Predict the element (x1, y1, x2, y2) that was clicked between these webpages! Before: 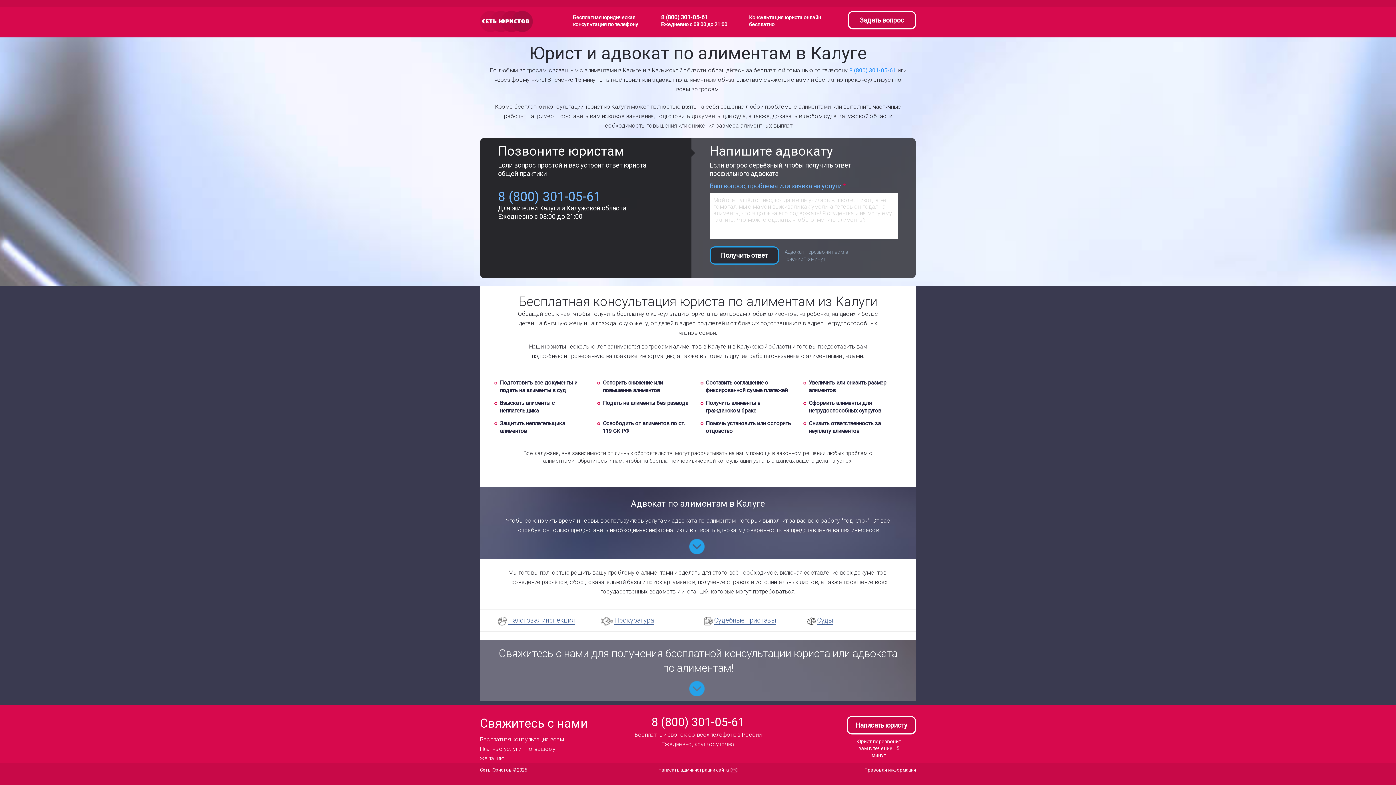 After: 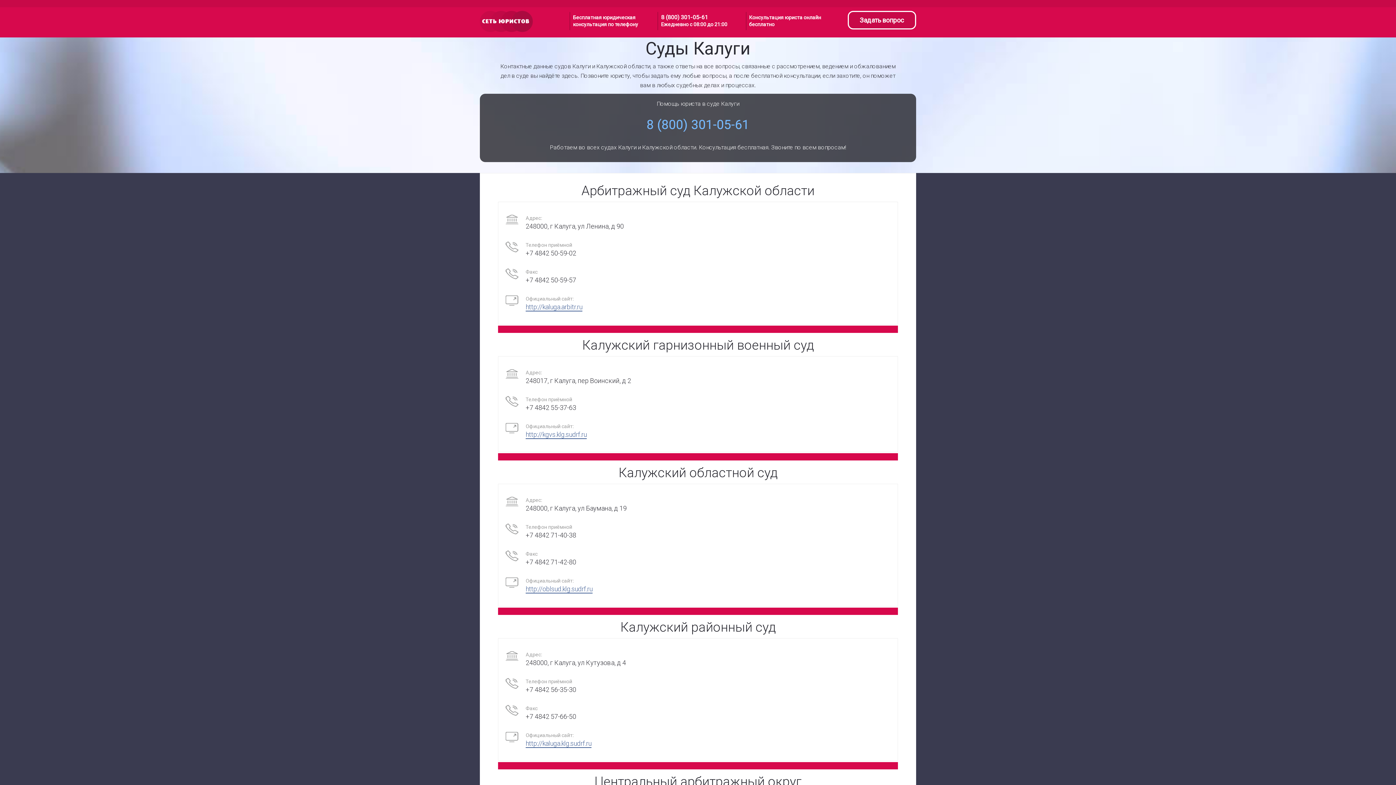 Action: bbox: (817, 616, 833, 625) label: Суды